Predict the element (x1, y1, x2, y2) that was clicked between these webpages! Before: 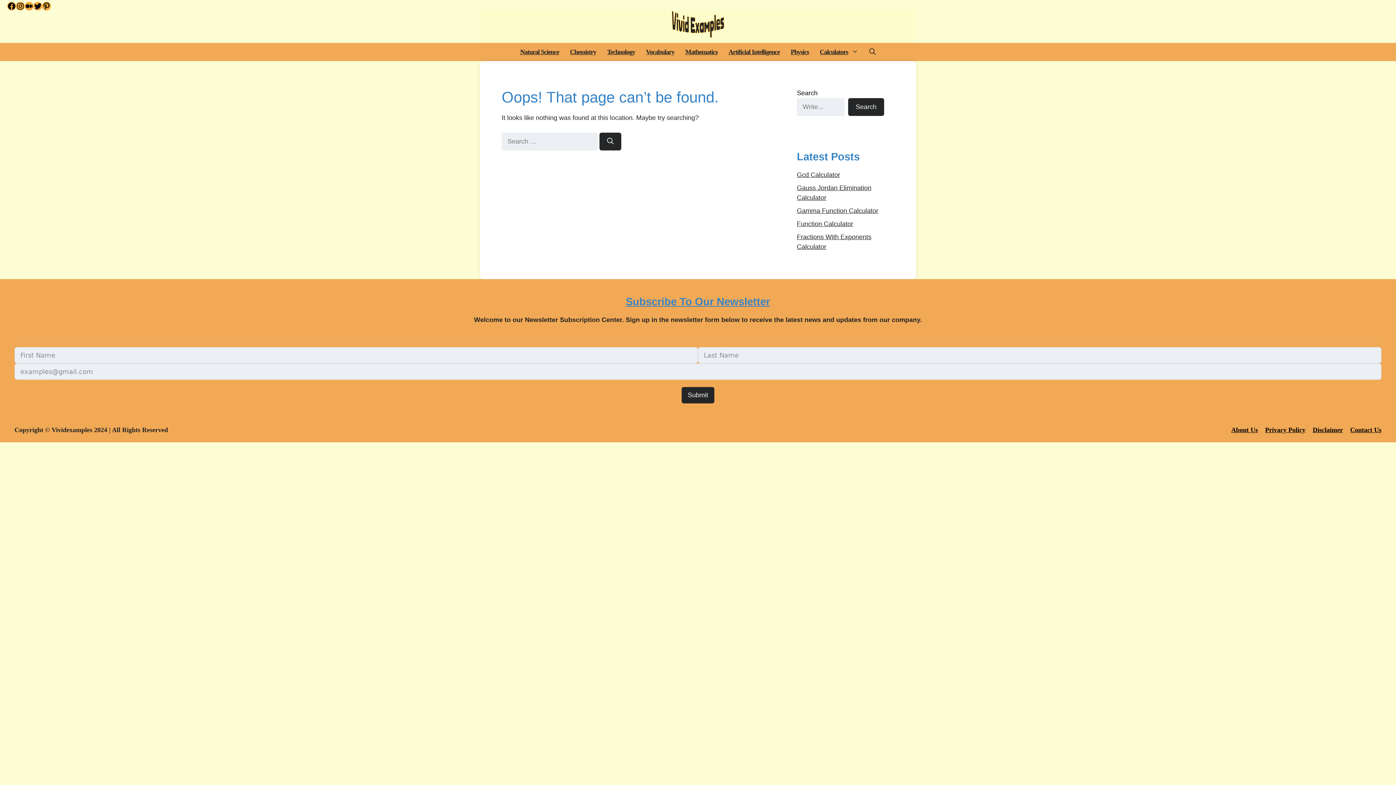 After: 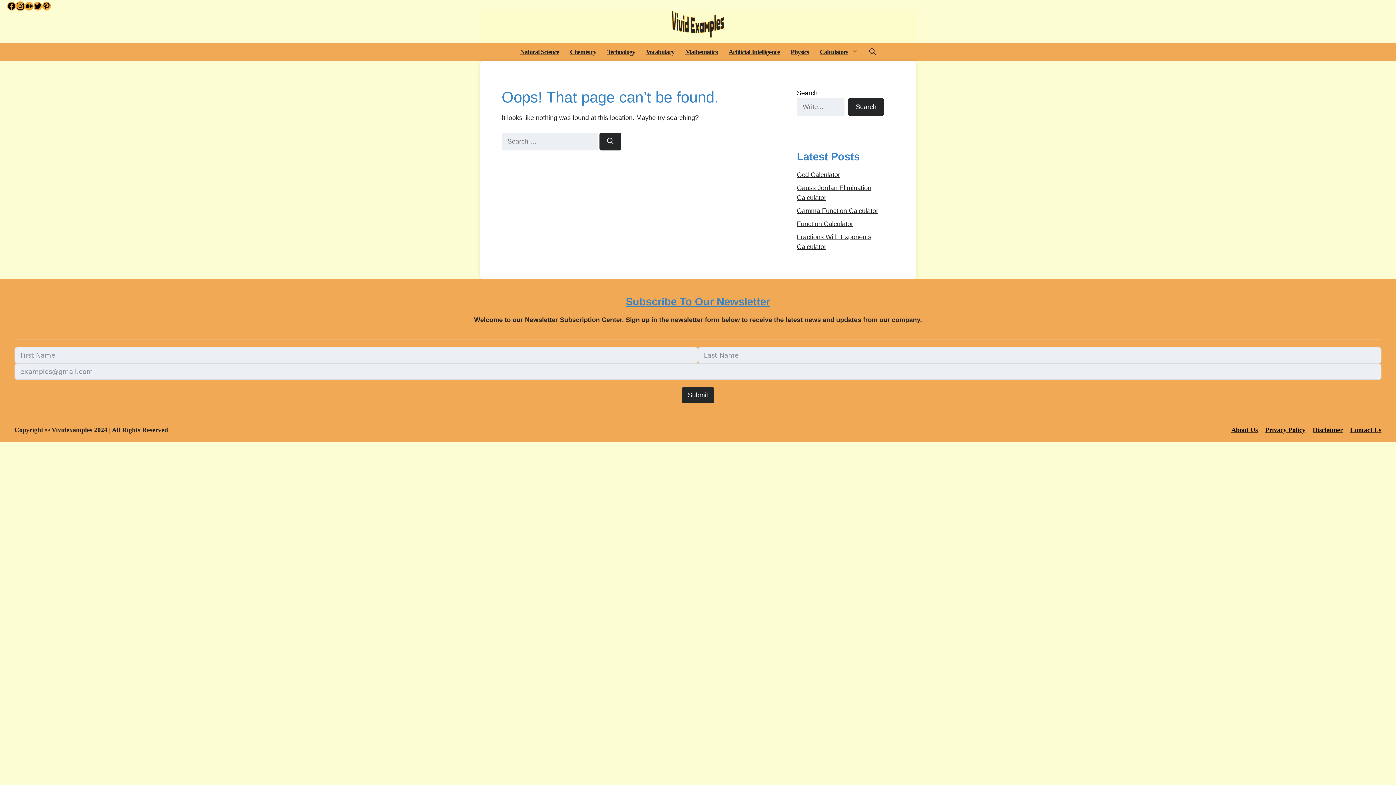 Action: label: Instagram bbox: (16, 1, 24, 10)